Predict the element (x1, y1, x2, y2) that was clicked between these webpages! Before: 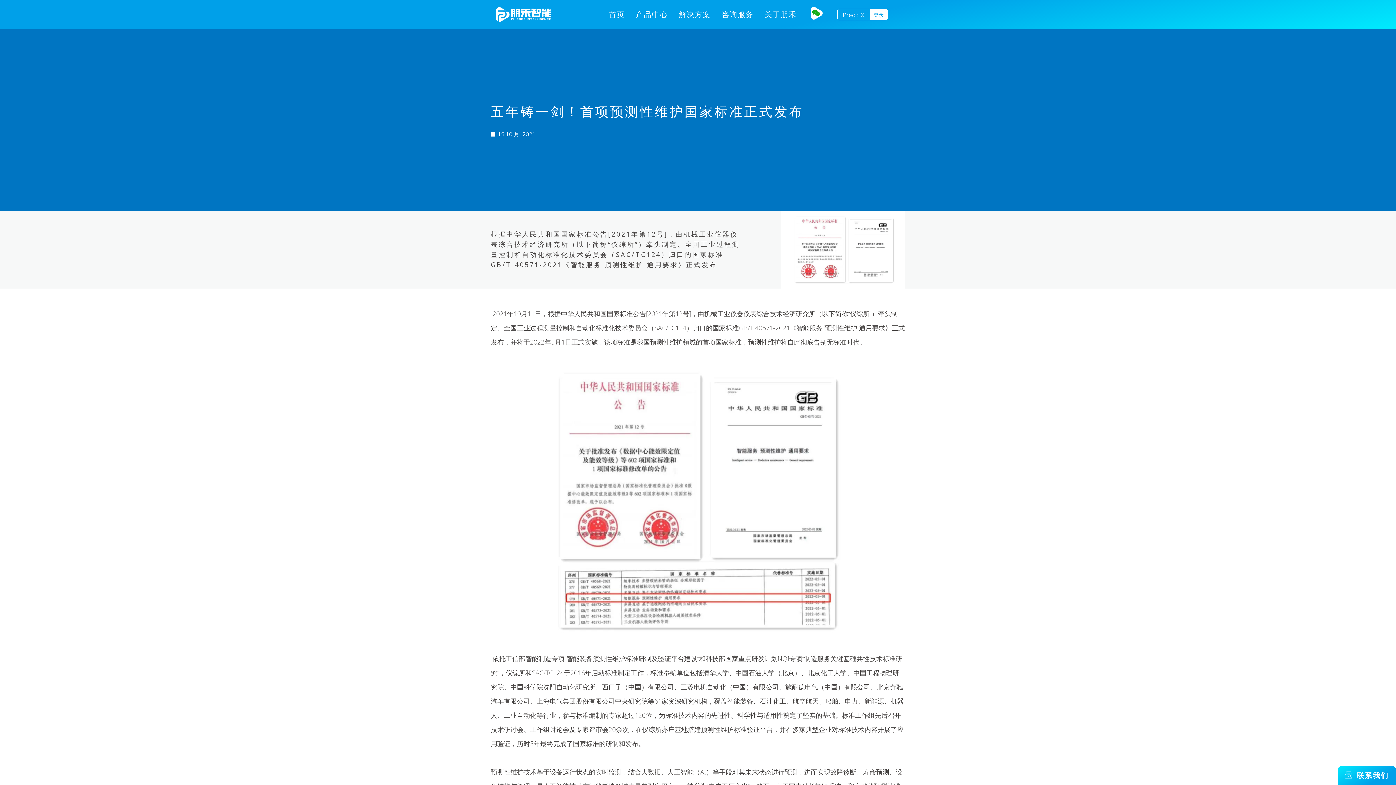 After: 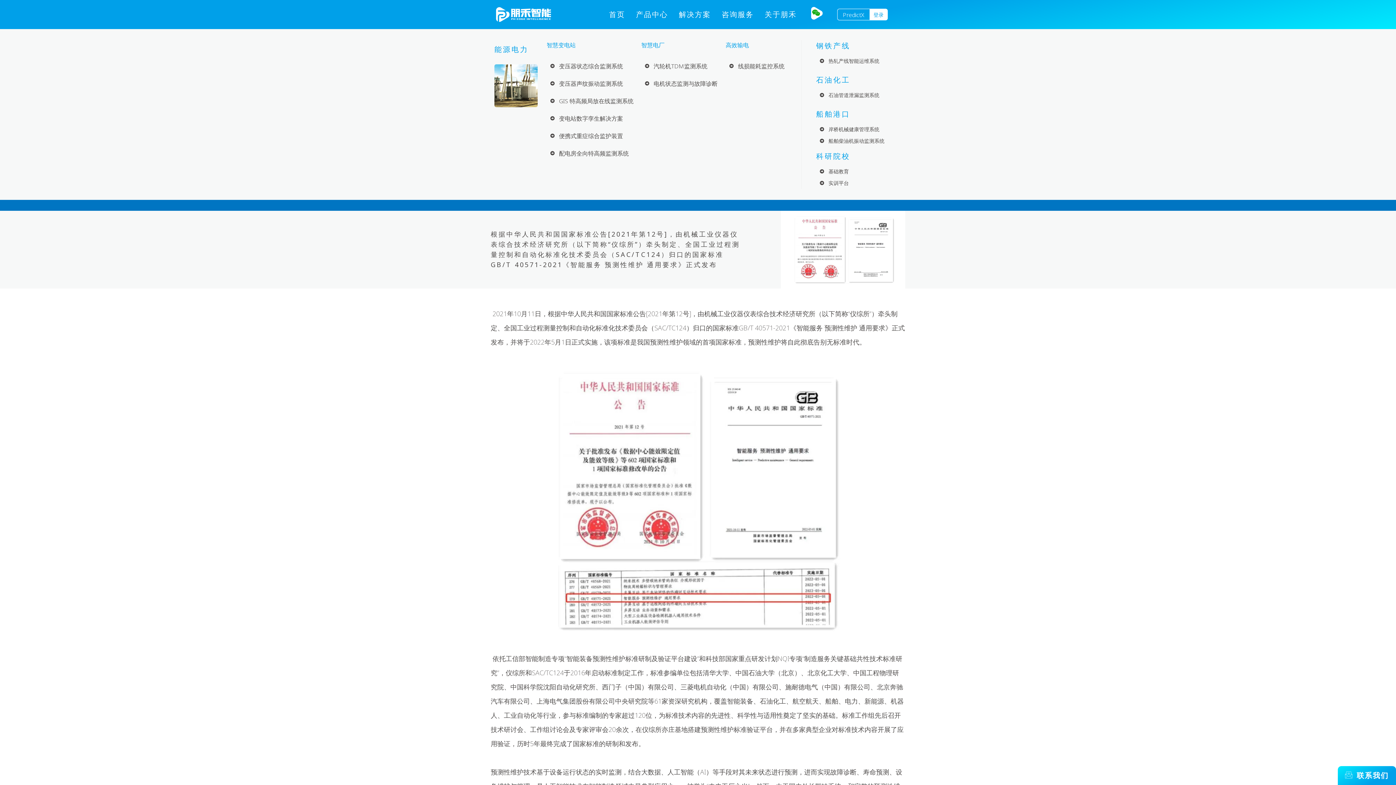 Action: bbox: (673, 8, 716, 20) label: 解决方案